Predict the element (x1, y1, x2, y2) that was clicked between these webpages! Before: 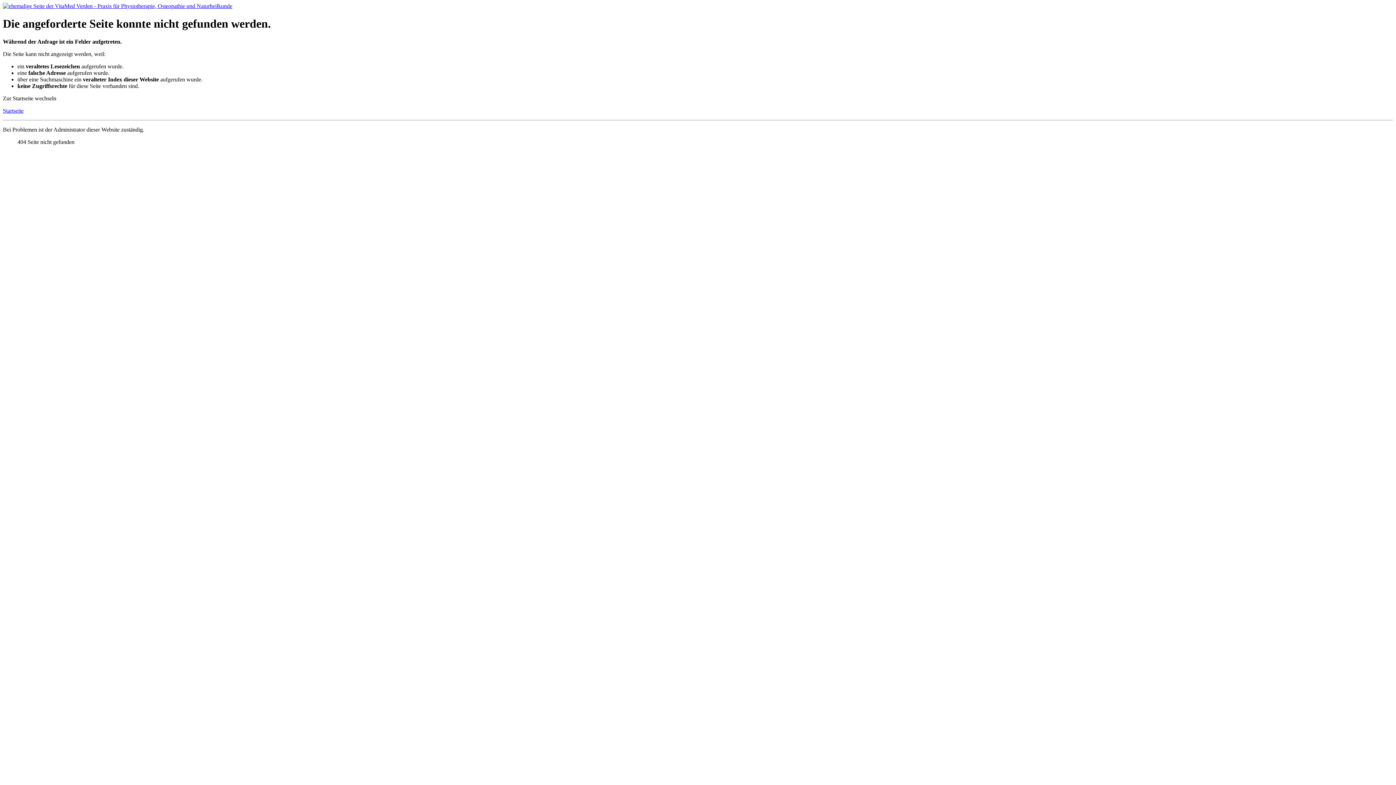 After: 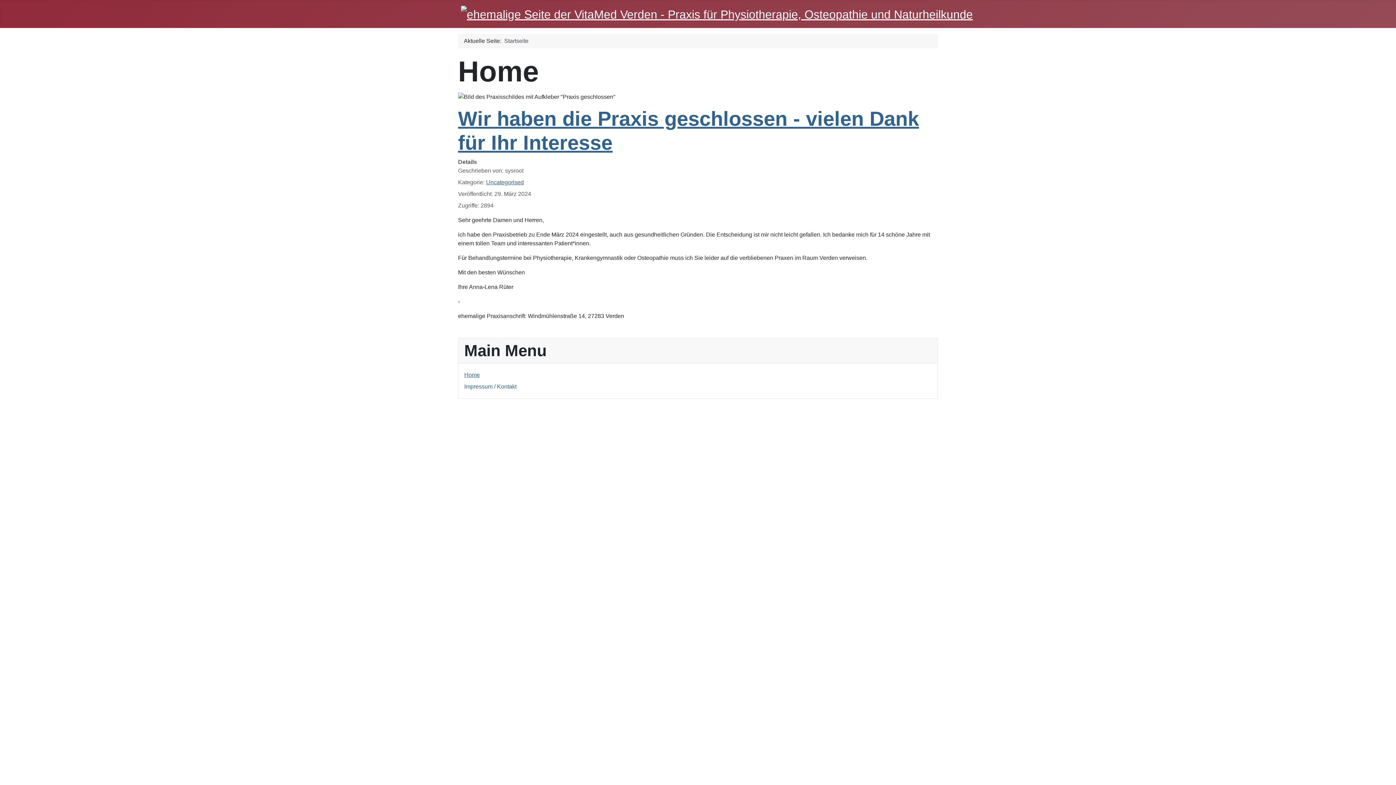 Action: bbox: (2, 2, 232, 9)